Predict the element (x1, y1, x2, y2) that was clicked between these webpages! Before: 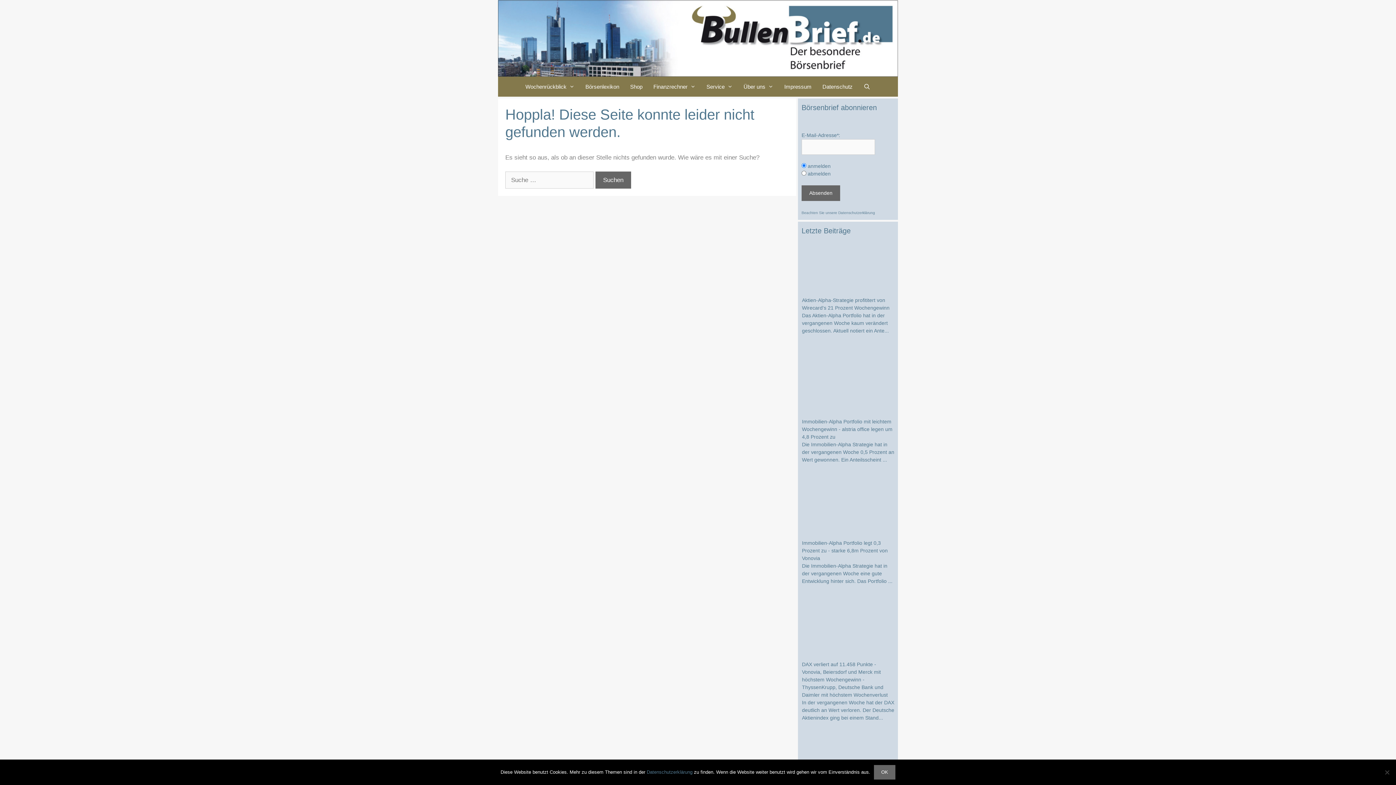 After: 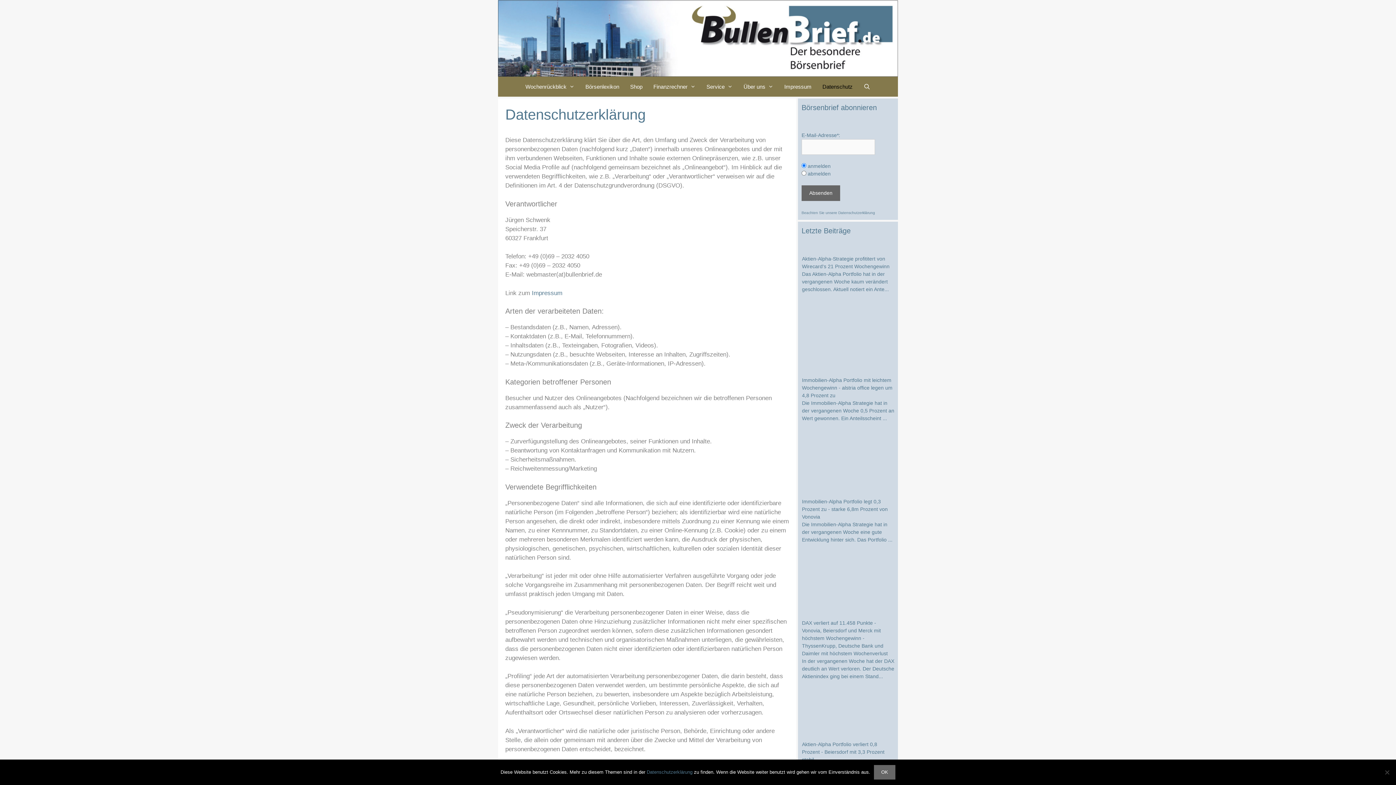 Action: bbox: (646, 769, 692, 775) label: Datenschutzerklärung